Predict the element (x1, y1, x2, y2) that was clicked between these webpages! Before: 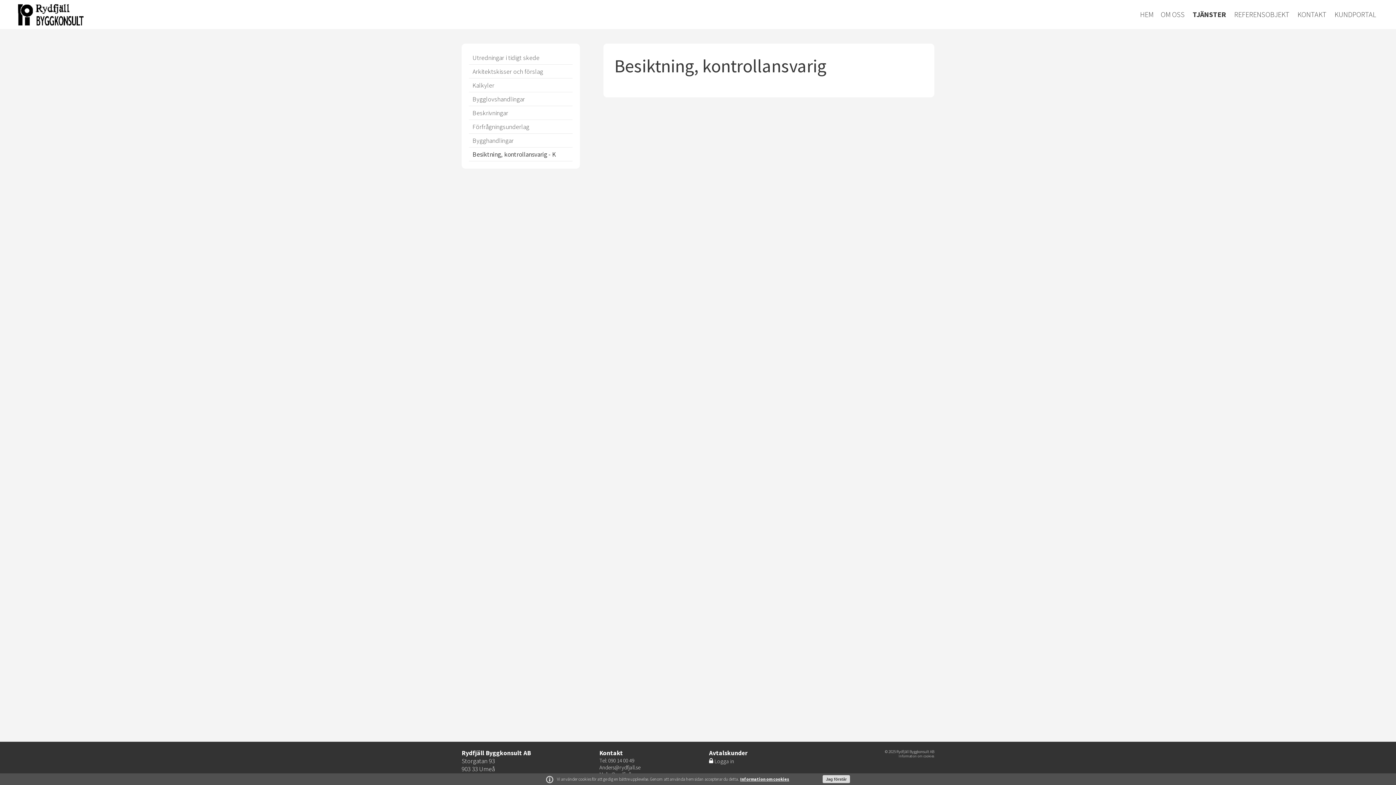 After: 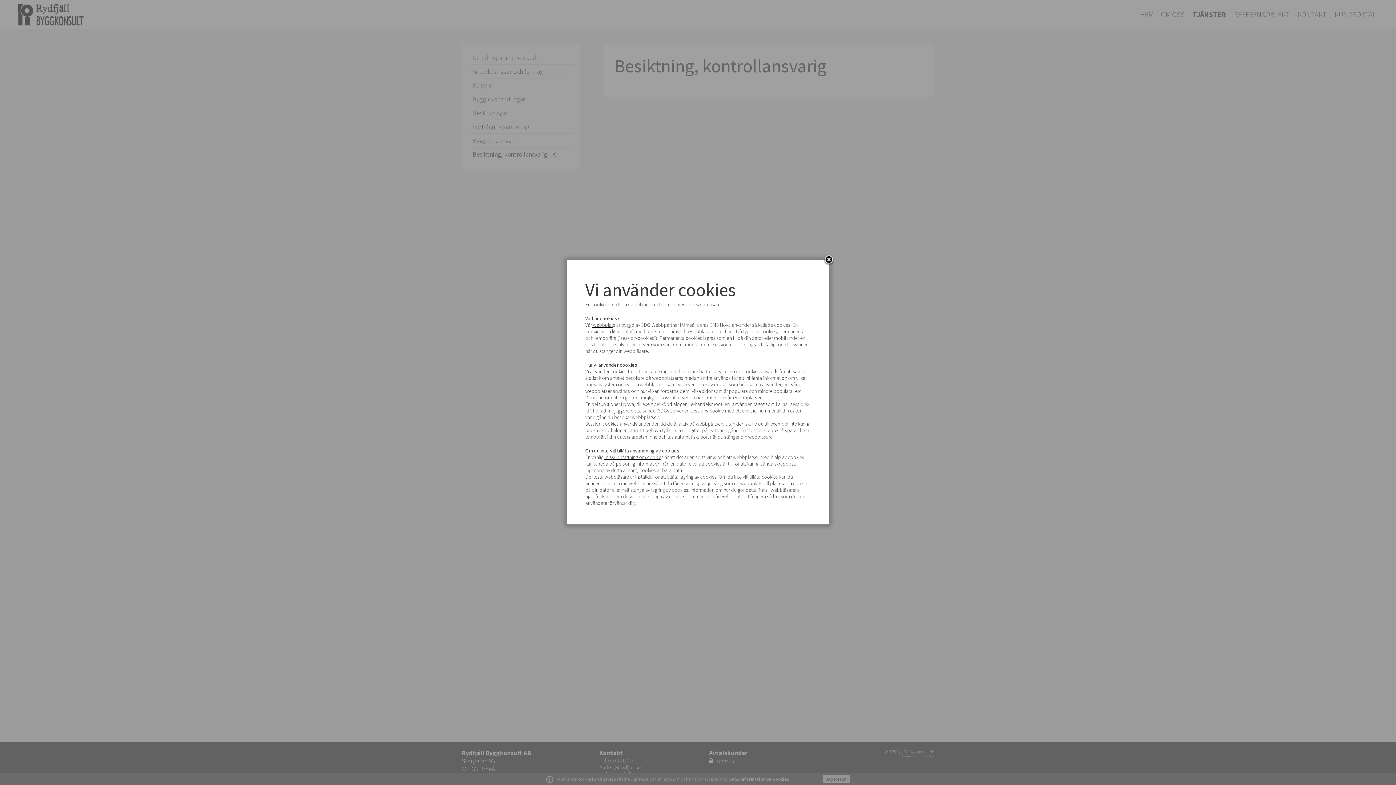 Action: label: Information om cookies bbox: (898, 754, 934, 758)